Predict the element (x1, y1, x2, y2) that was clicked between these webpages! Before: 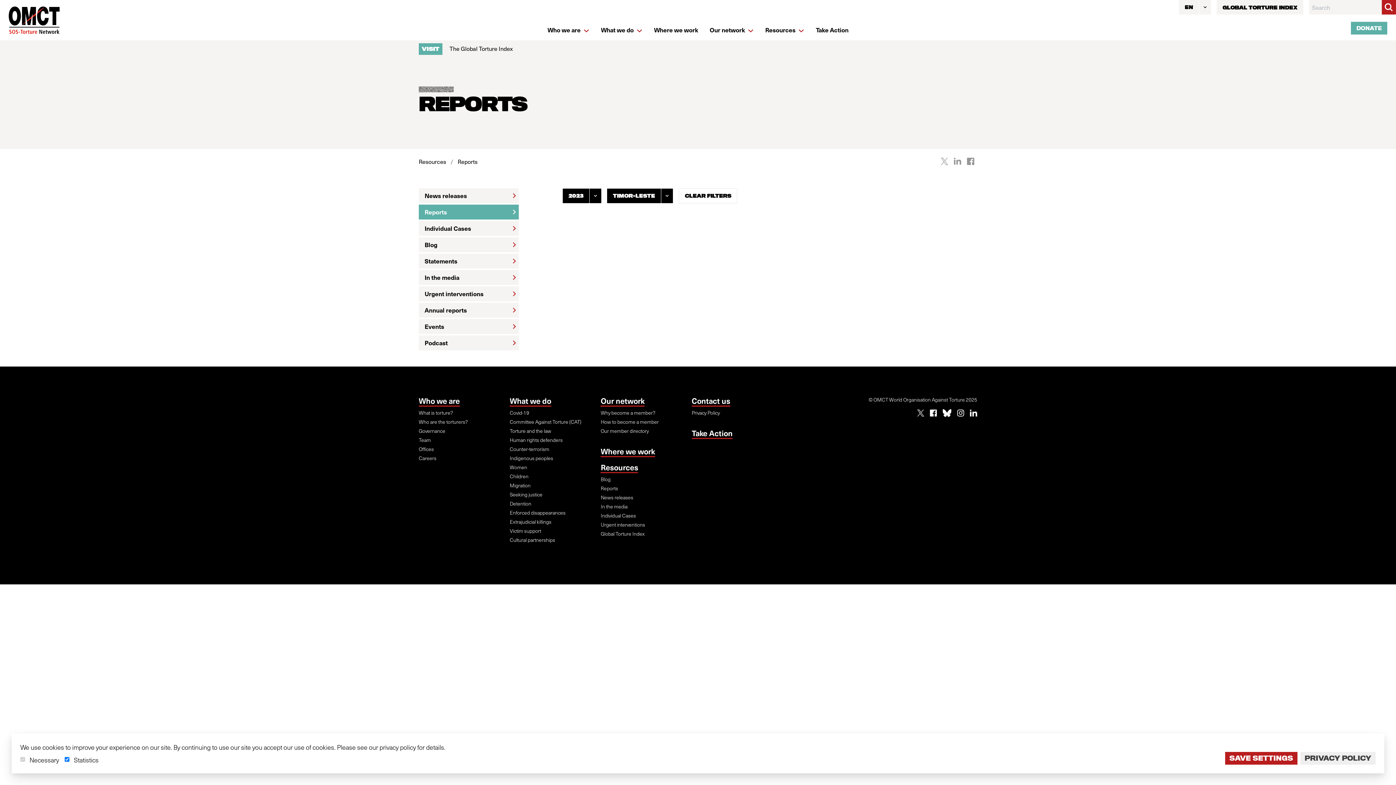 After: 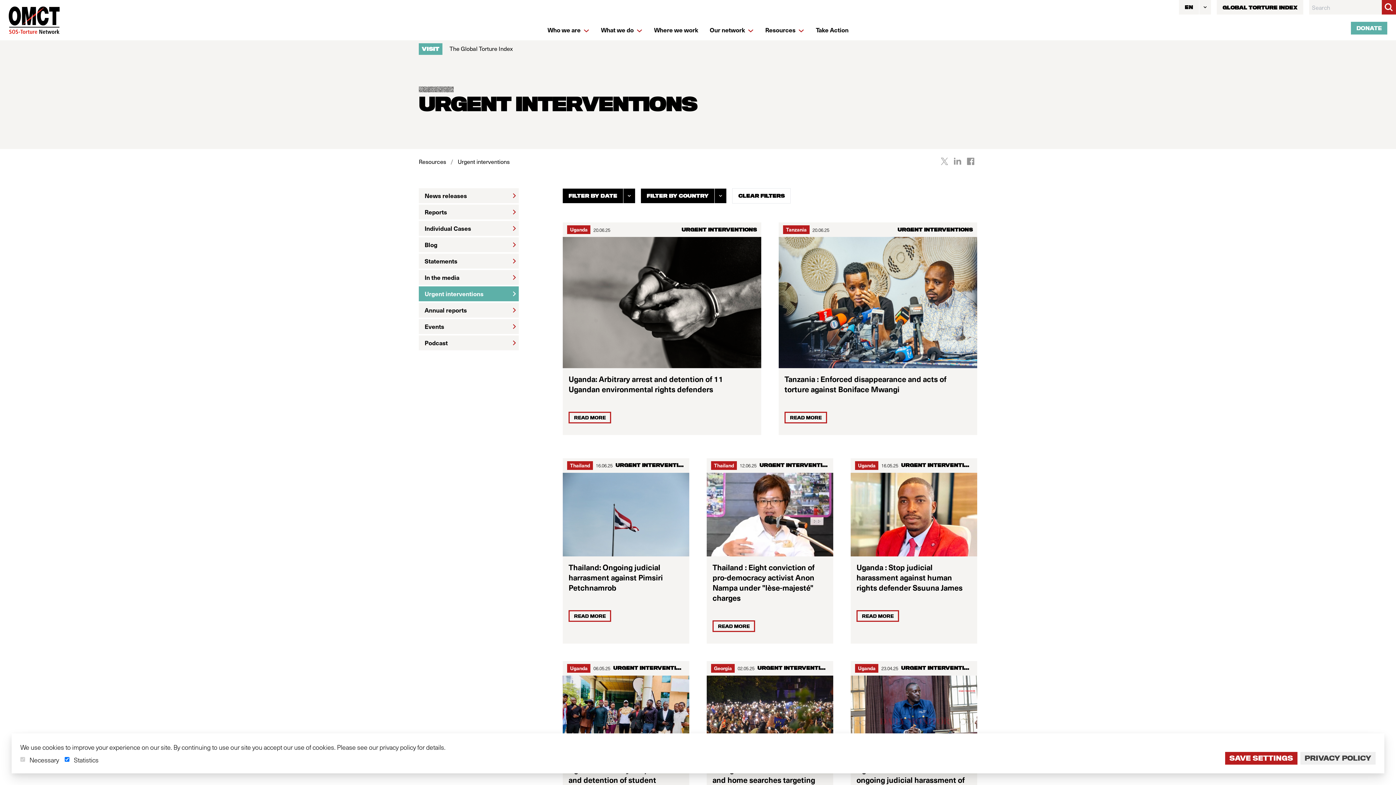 Action: label: Urgent interventions bbox: (600, 521, 686, 528)